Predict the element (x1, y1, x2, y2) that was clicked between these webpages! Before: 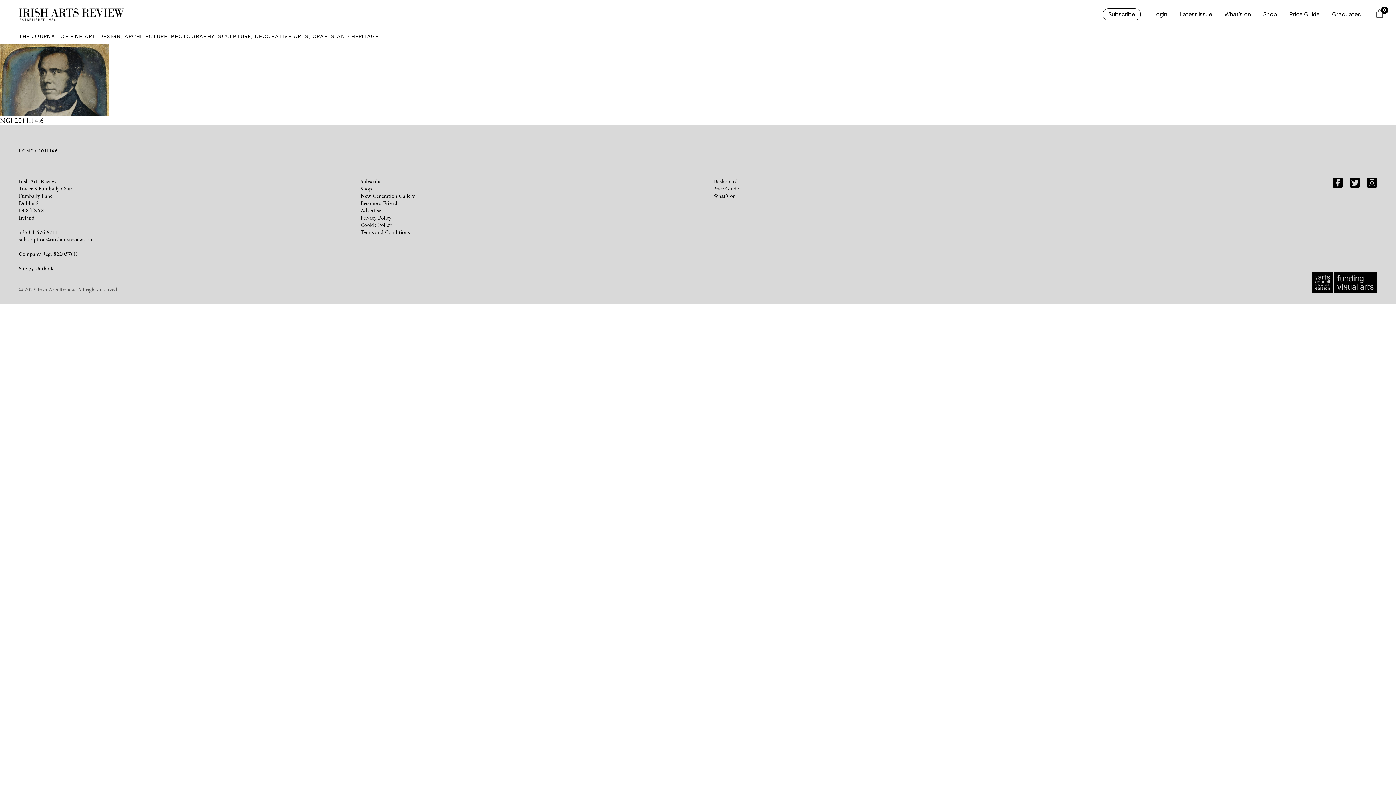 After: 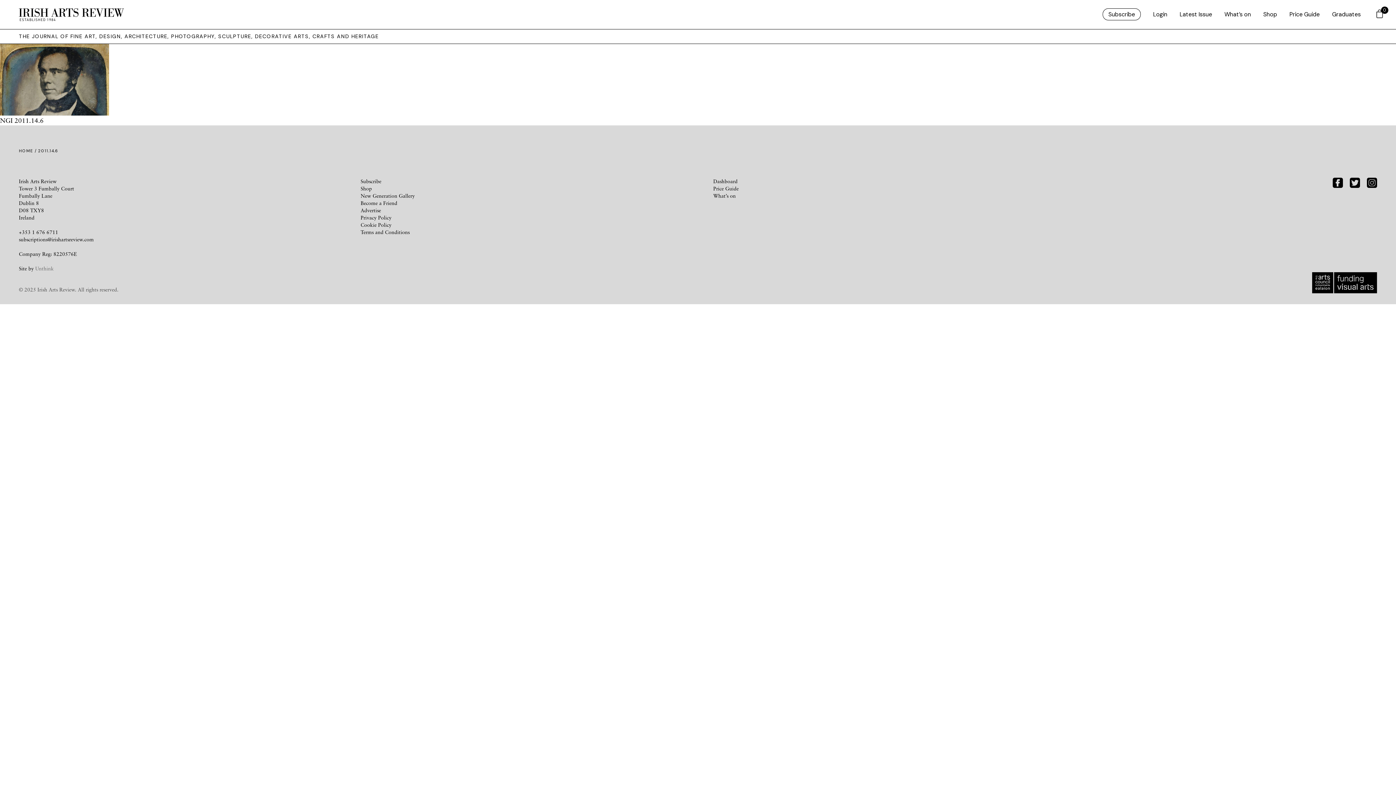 Action: bbox: (35, 265, 53, 271) label: Unthink